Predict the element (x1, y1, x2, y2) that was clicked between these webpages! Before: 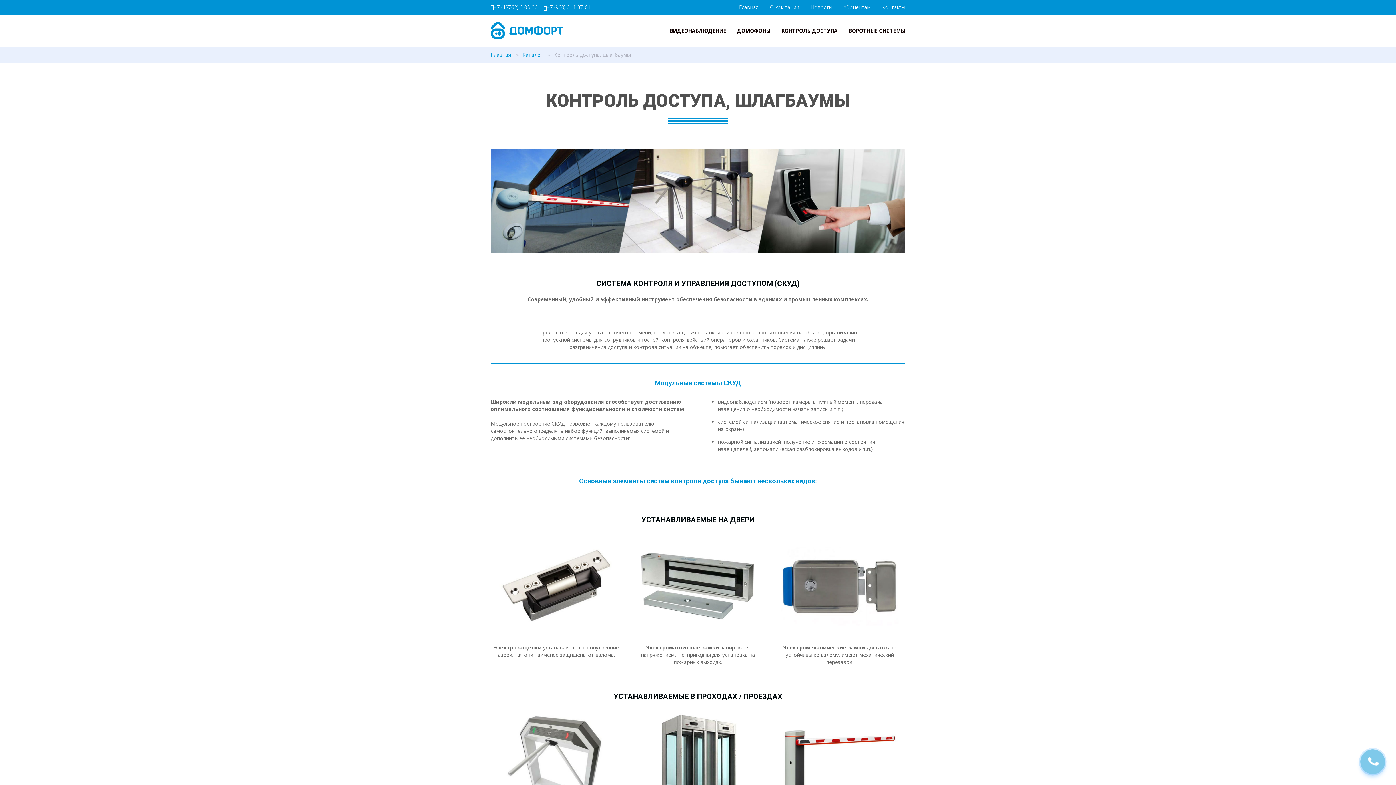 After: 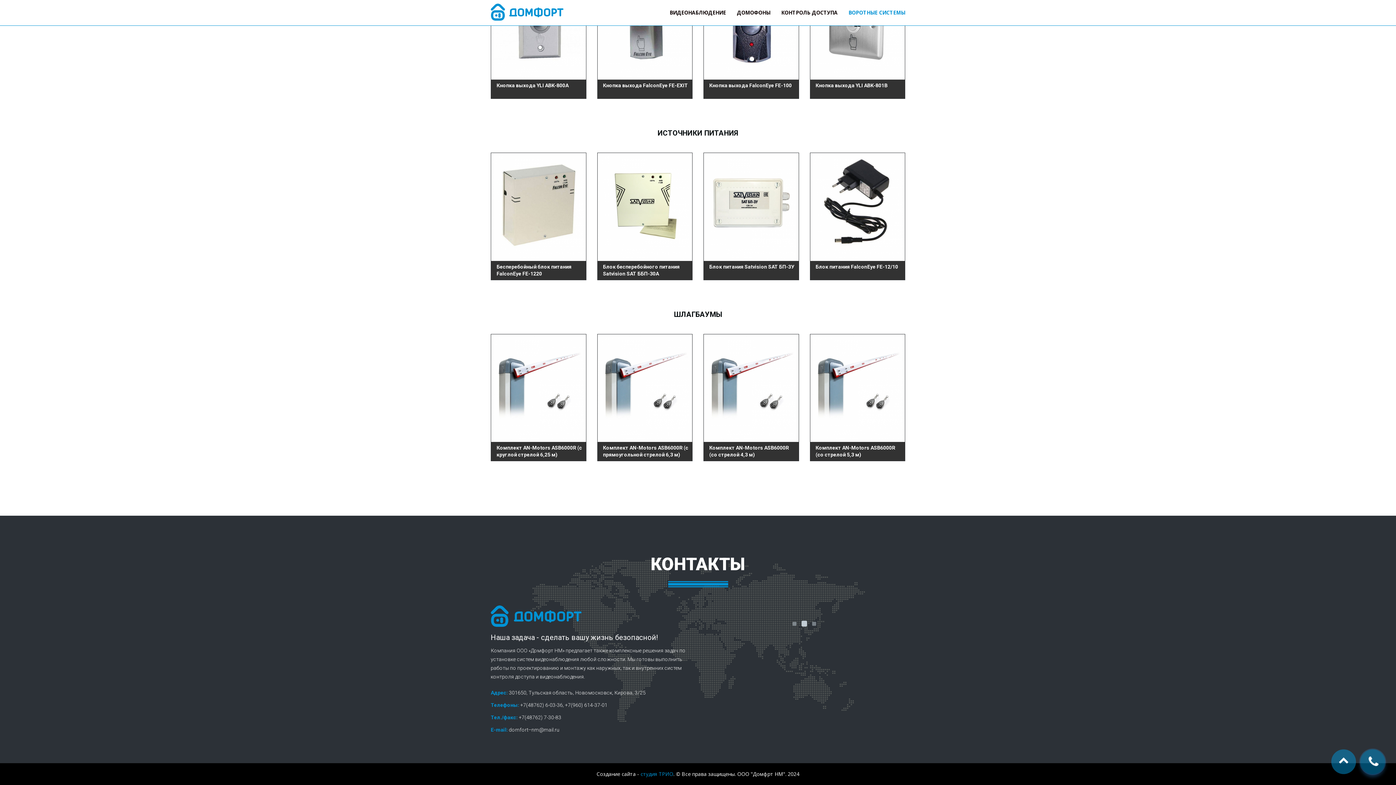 Action: bbox: (877, 0, 910, 14) label: Контакты